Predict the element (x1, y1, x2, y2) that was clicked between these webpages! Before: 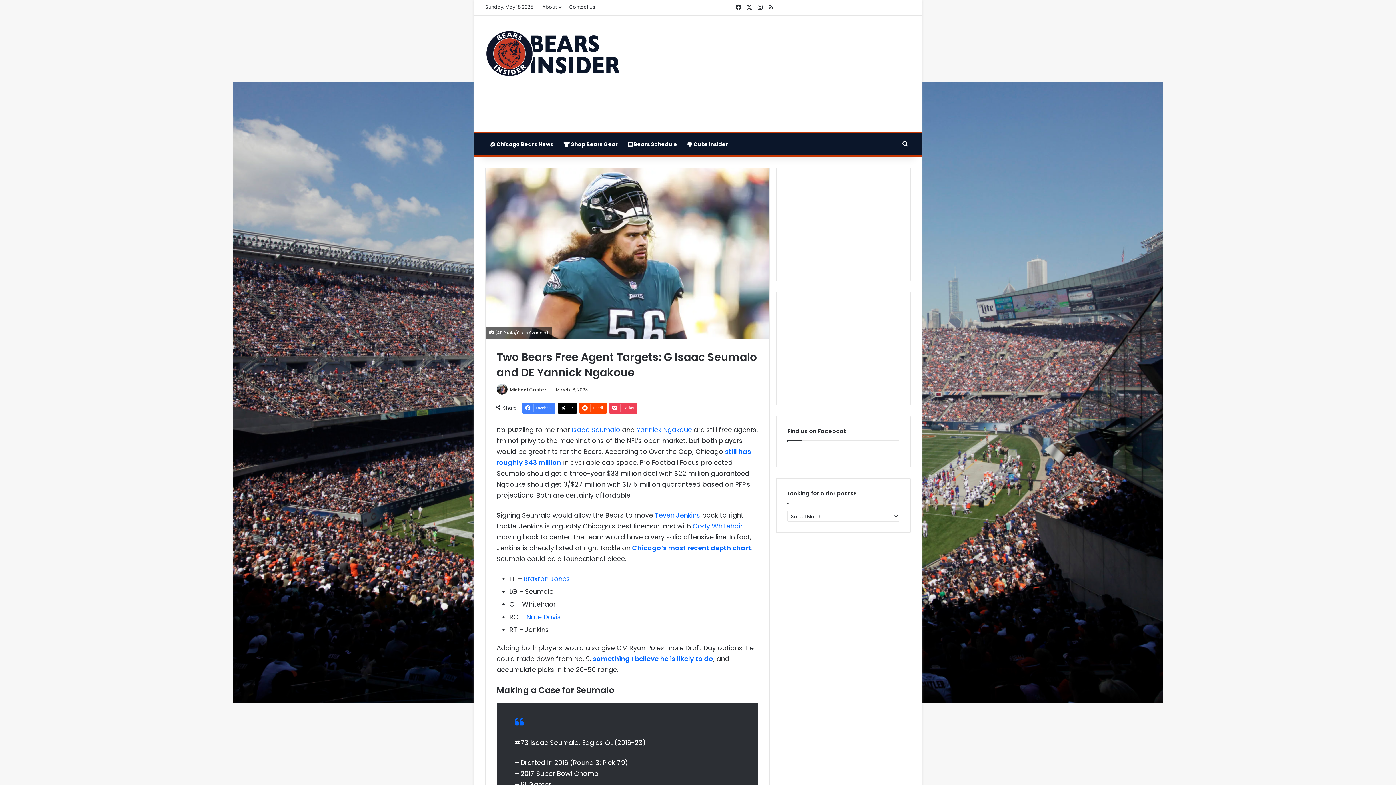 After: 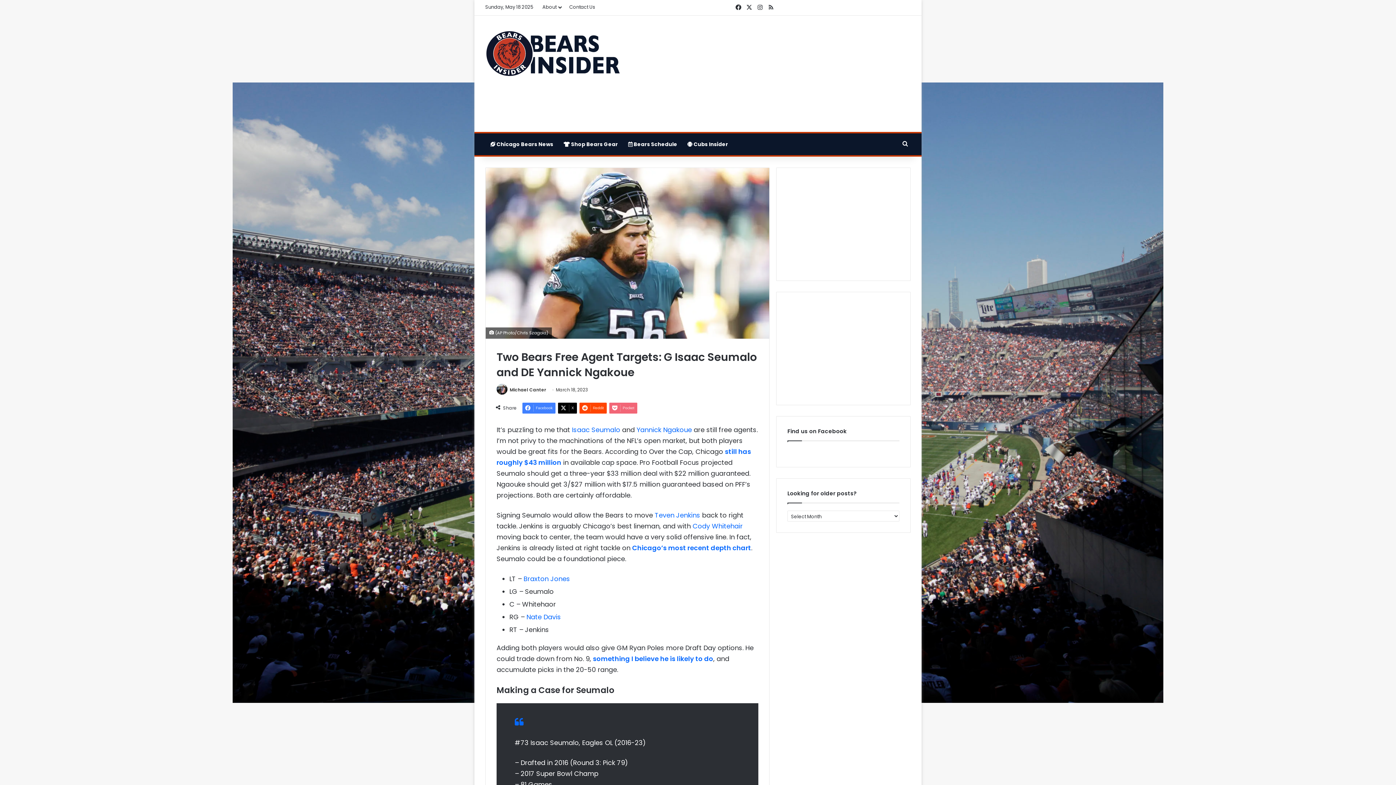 Action: label: Pocket bbox: (609, 402, 637, 413)